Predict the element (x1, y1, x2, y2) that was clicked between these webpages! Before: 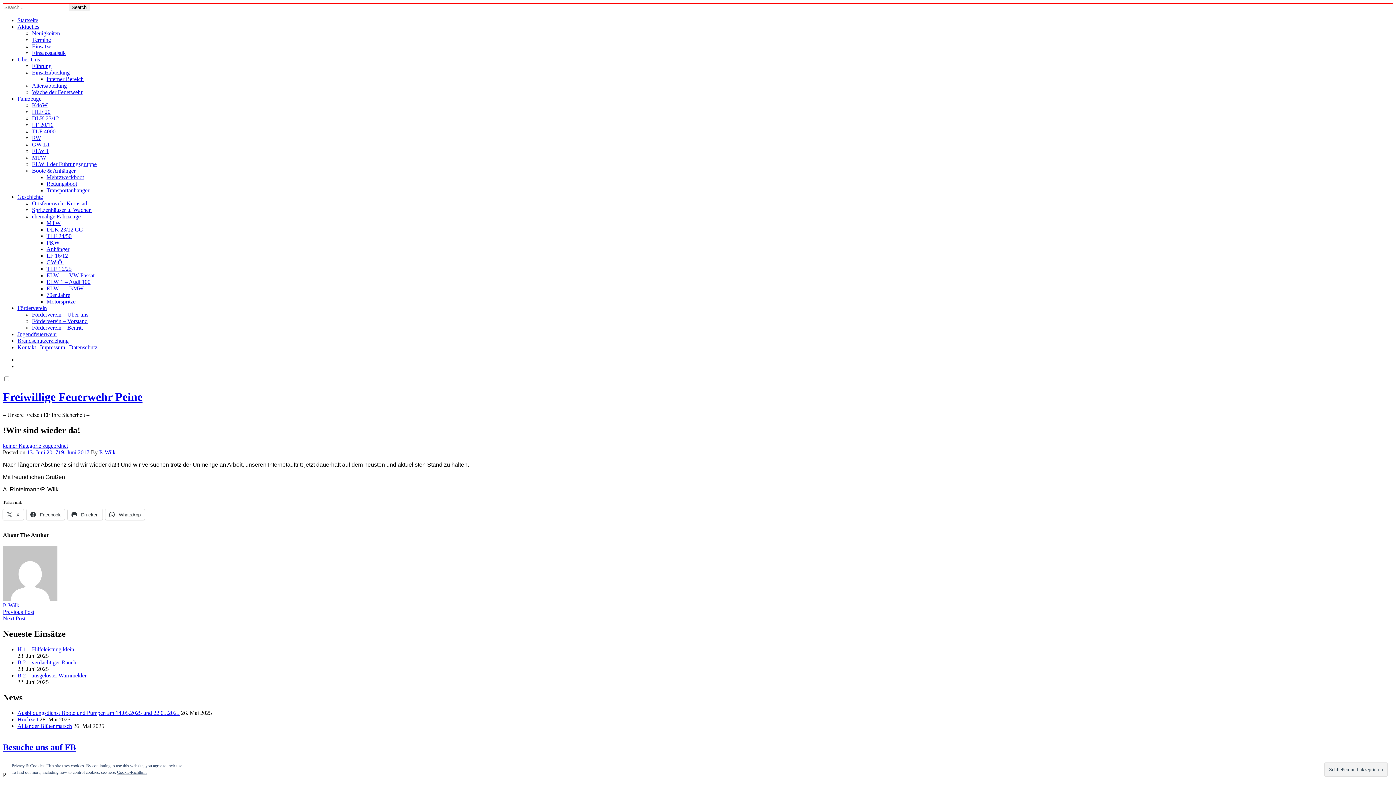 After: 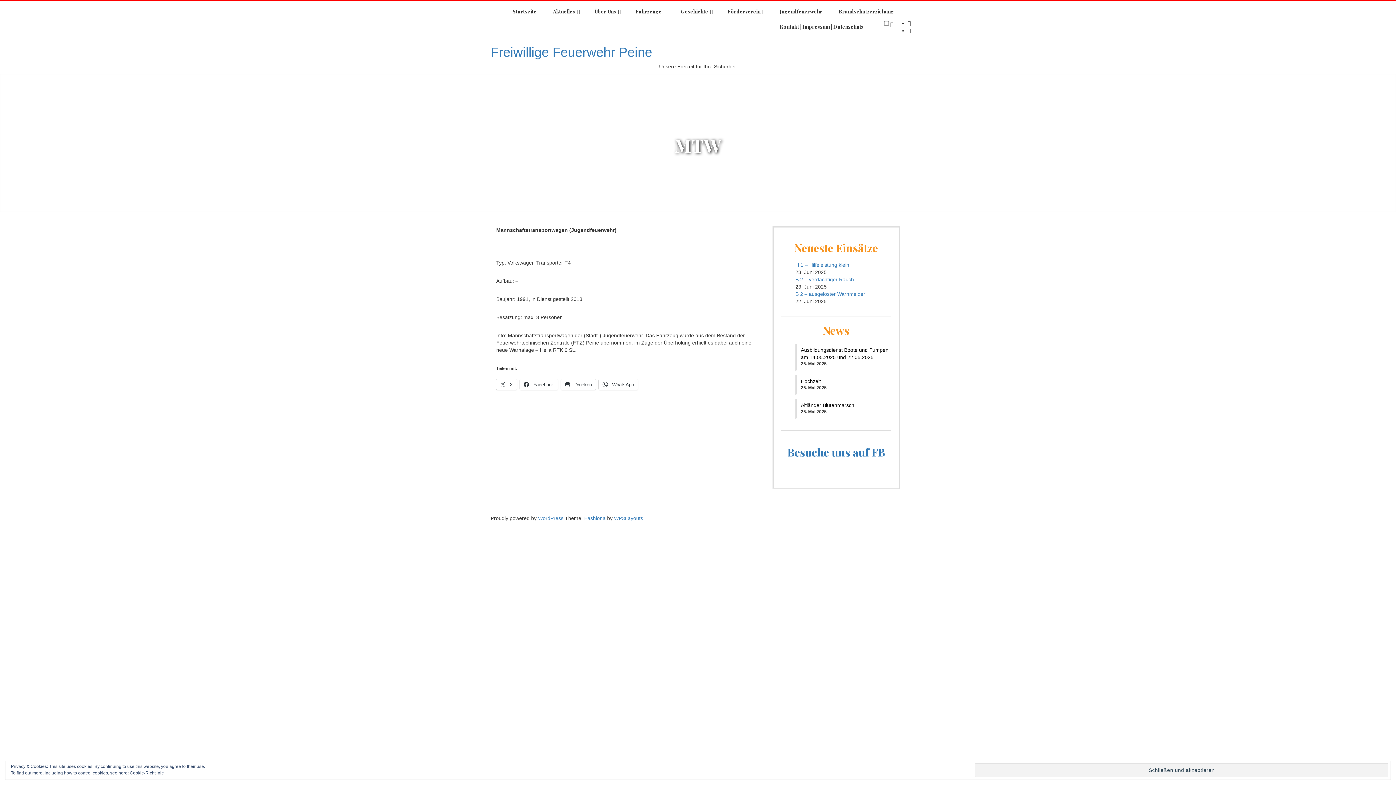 Action: label: MTW bbox: (46, 220, 60, 226)